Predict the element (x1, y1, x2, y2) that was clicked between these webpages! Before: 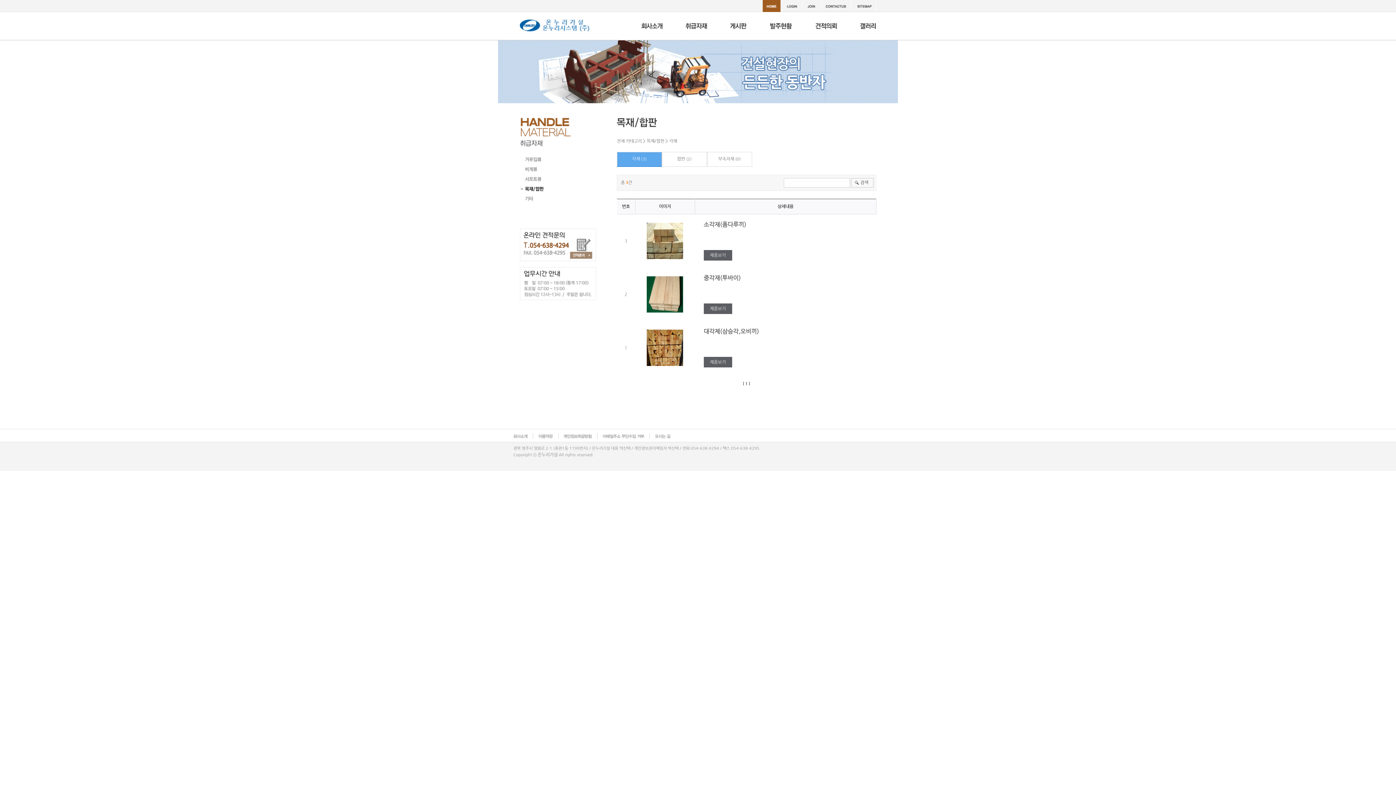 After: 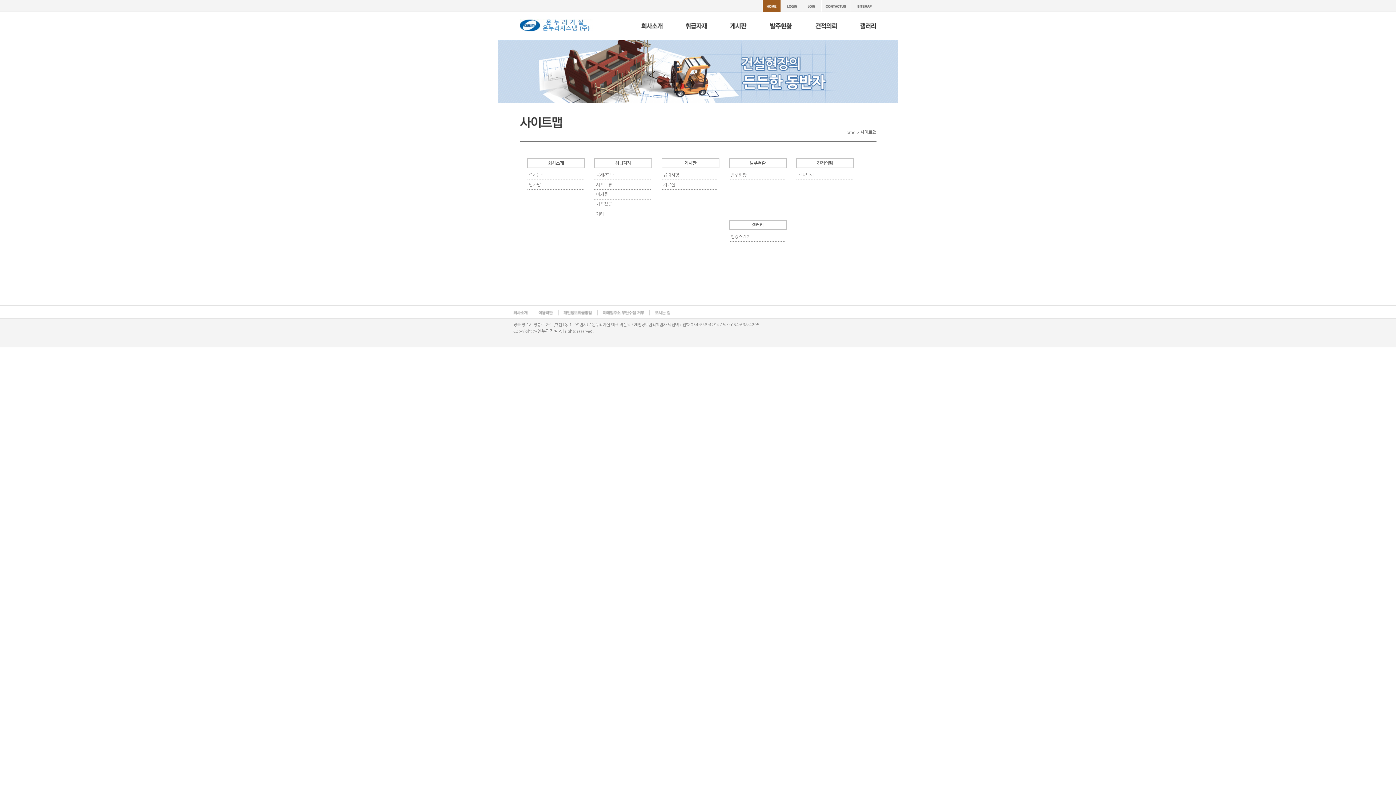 Action: bbox: (851, 0, 876, 5)